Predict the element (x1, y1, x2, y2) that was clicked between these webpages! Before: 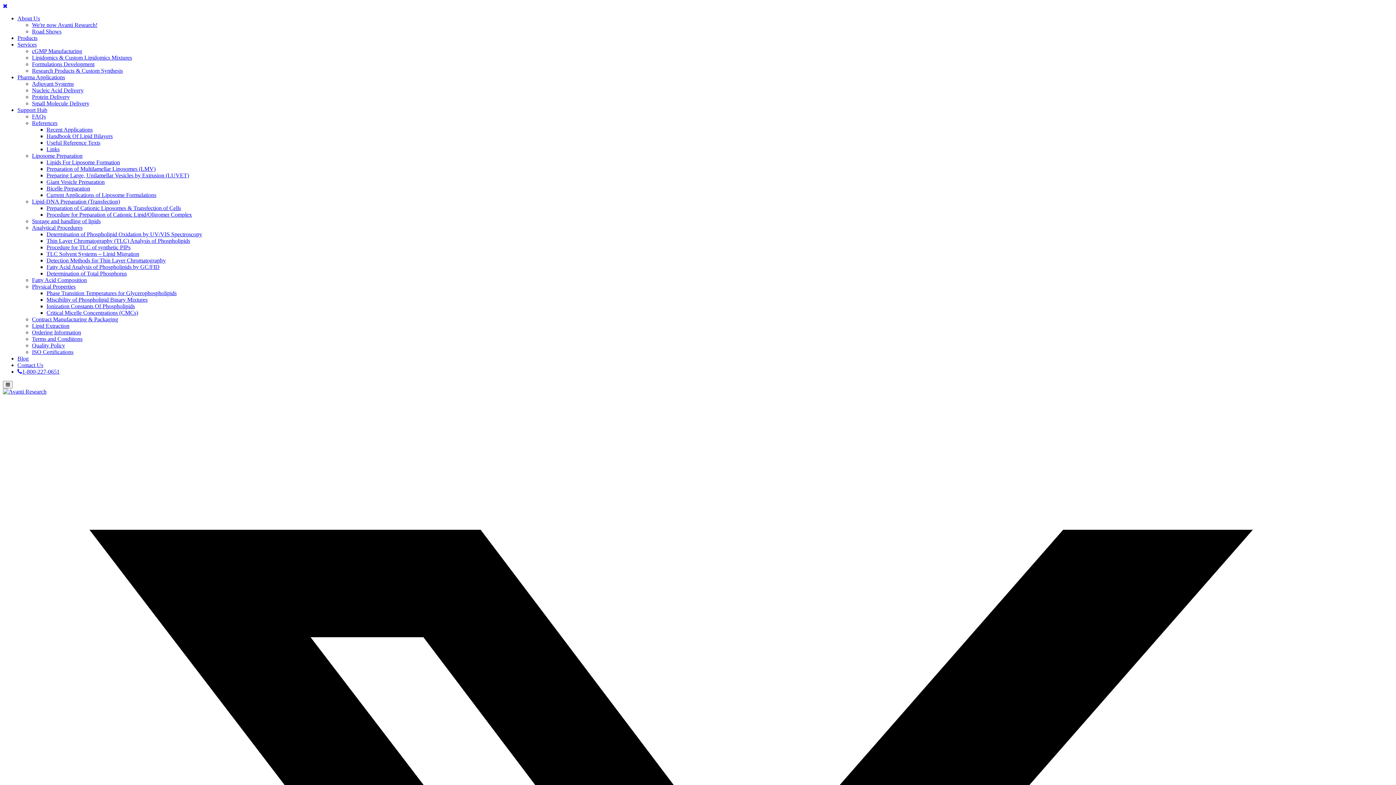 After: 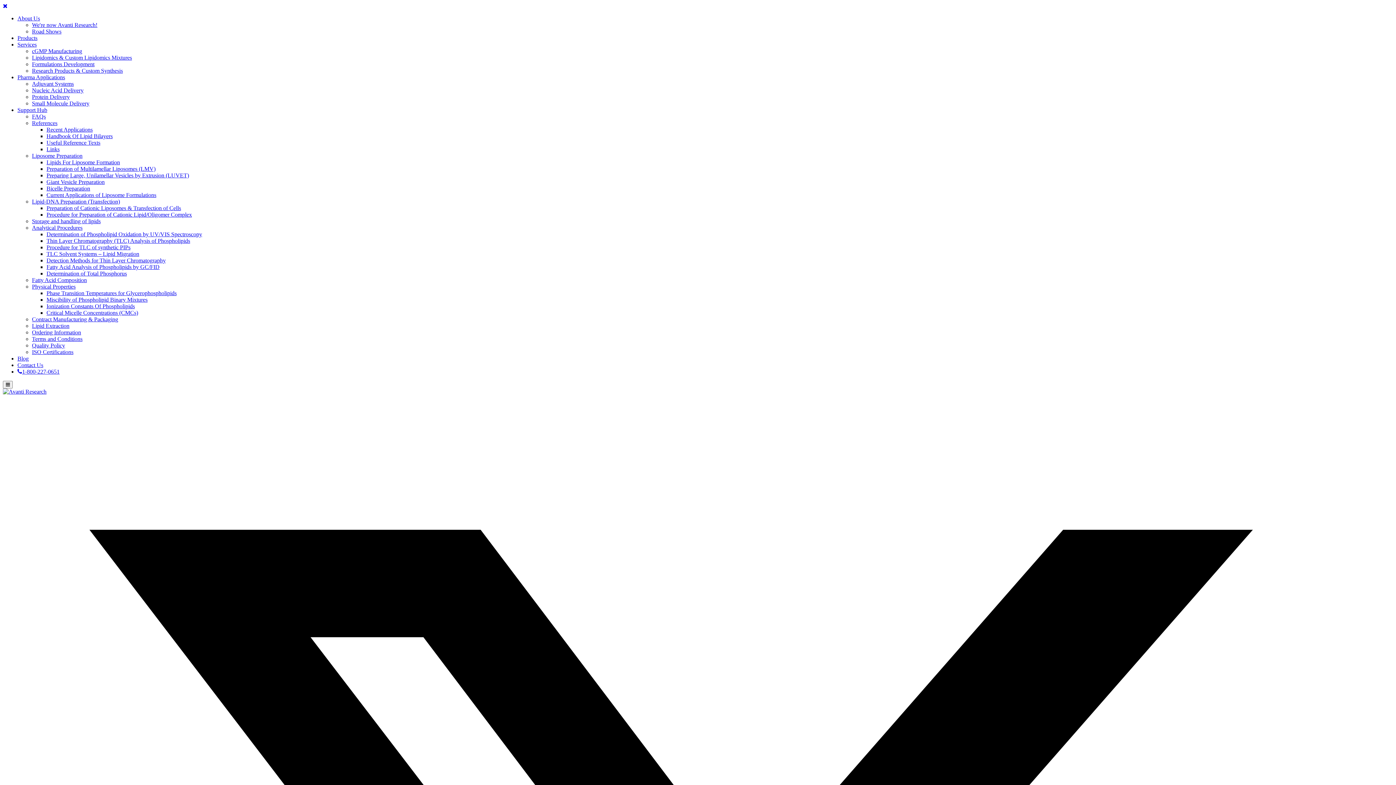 Action: label: Lipid-DNA Preparation (Transfection) bbox: (32, 198, 120, 204)